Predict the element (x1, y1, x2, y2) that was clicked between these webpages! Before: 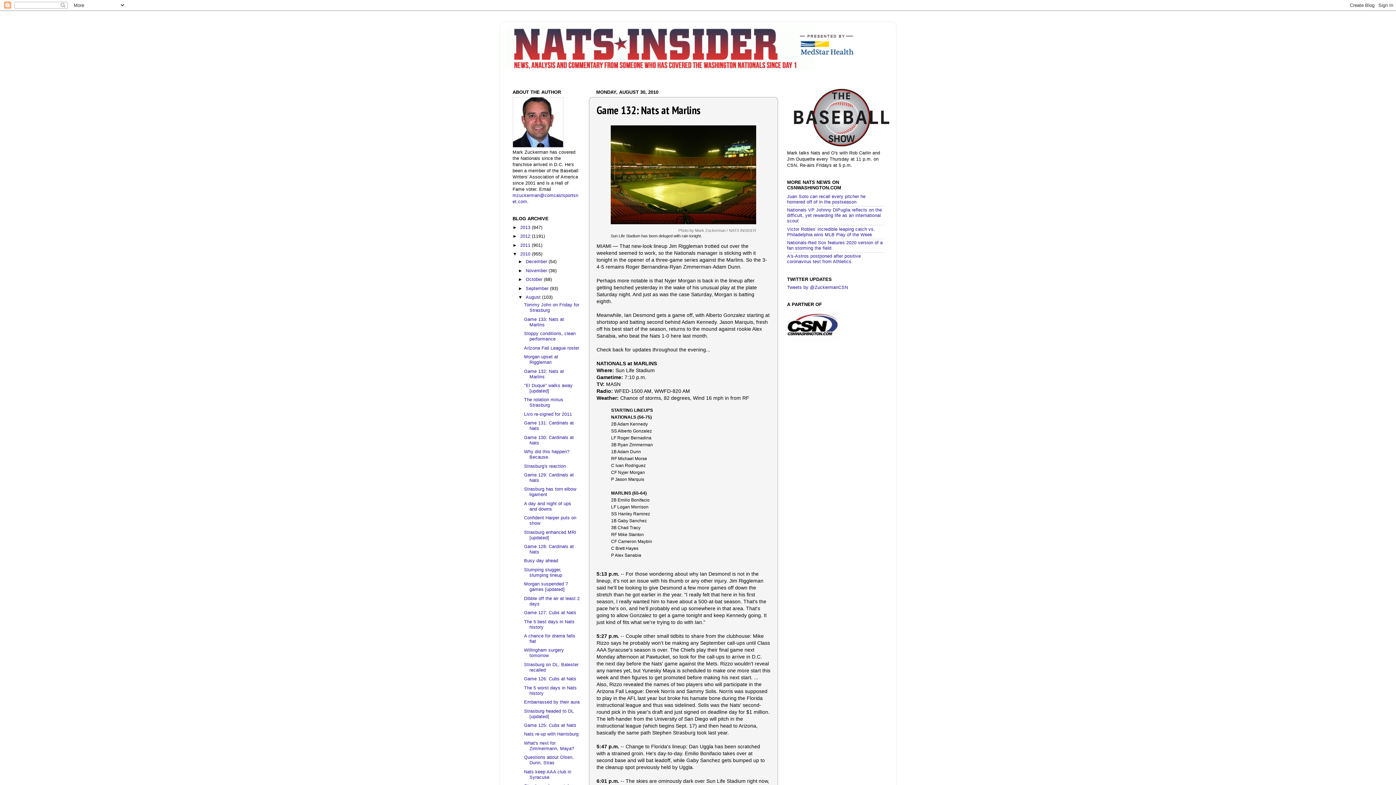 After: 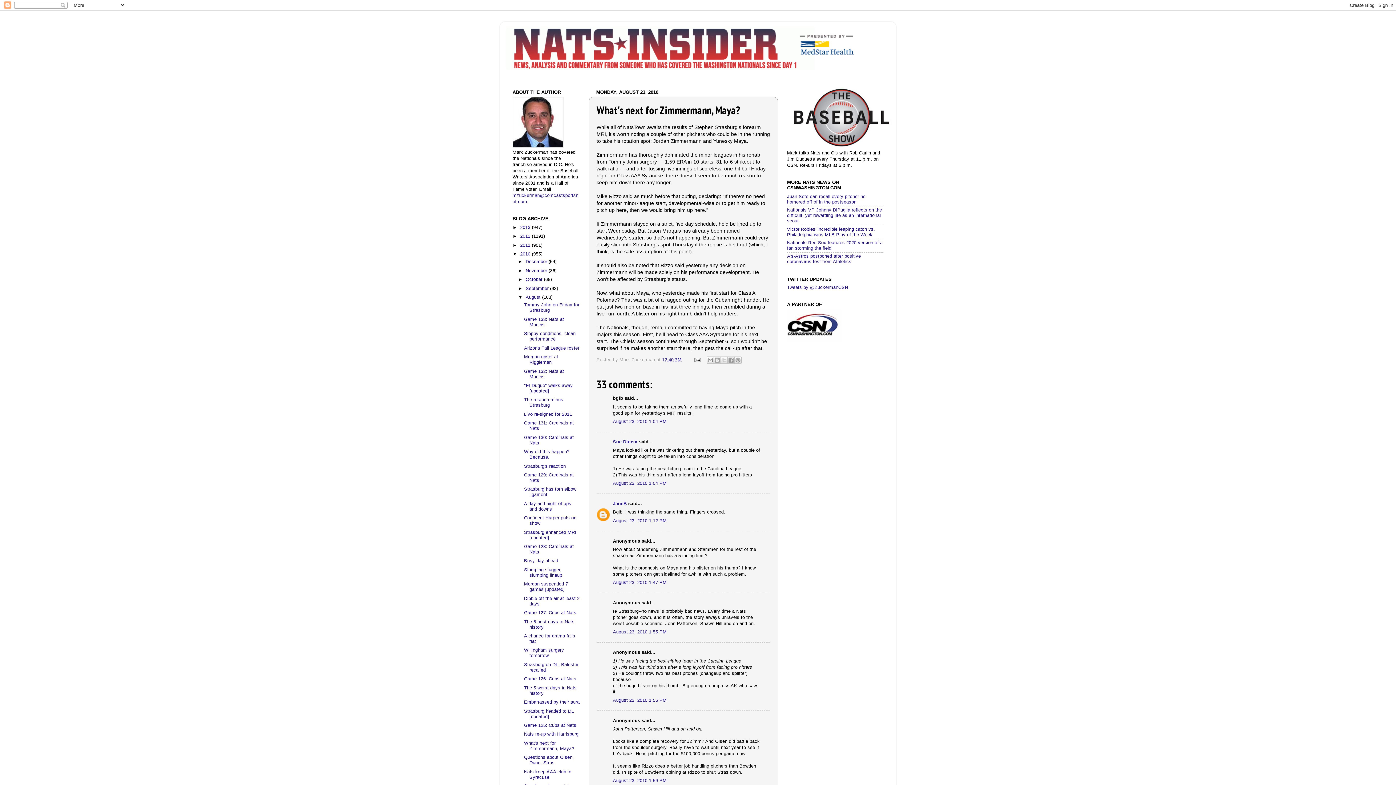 Action: bbox: (524, 741, 574, 751) label: What's next for Zimmermann, Maya?